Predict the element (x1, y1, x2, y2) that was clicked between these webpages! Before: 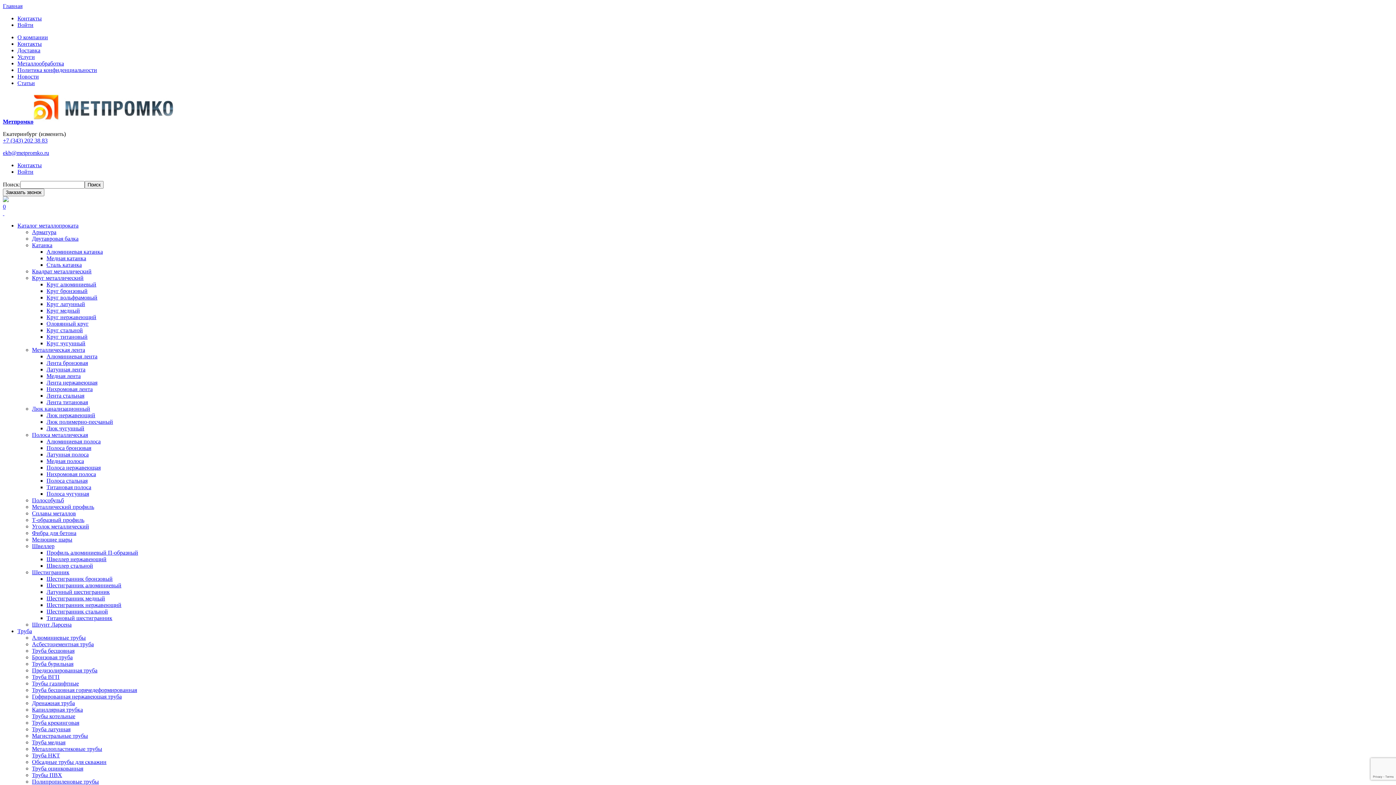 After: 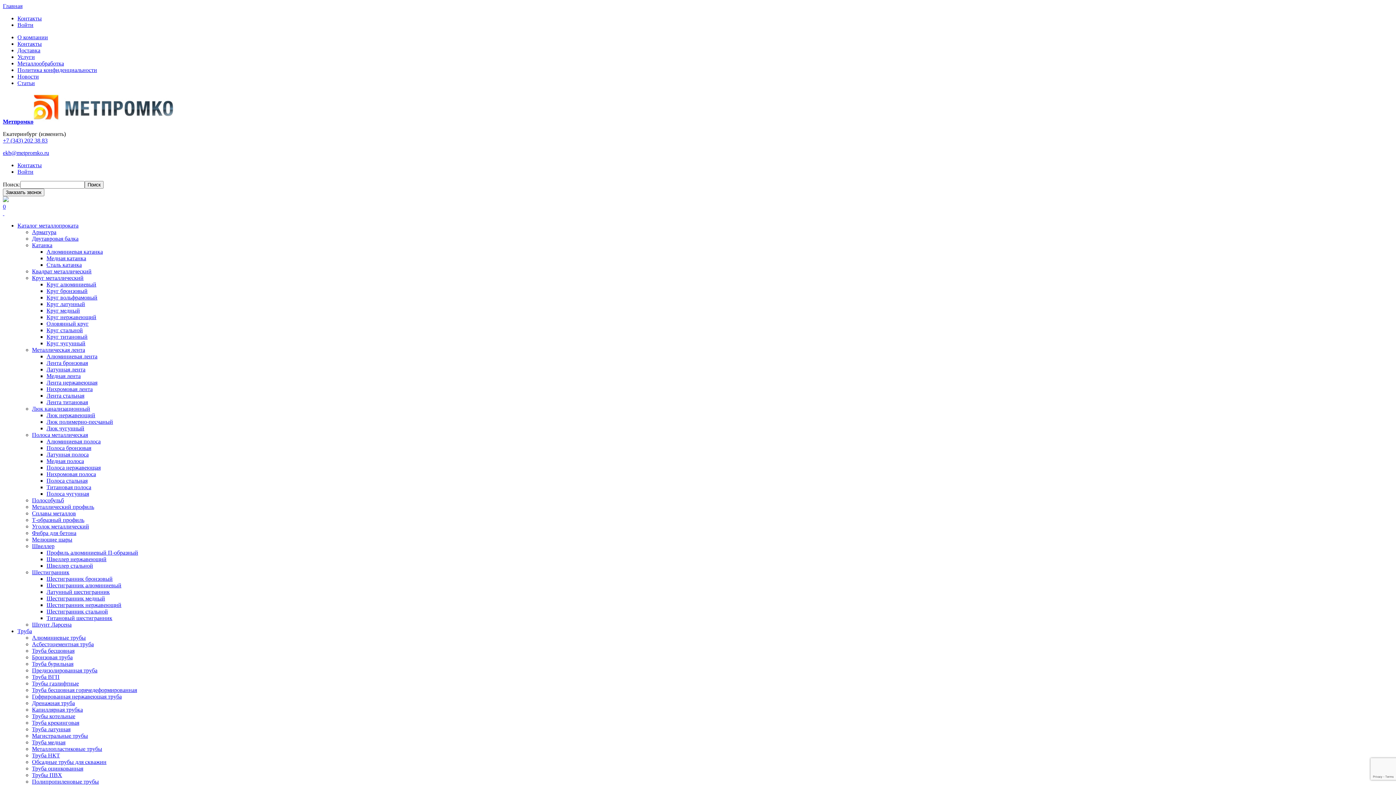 Action: label: Металлическая лента bbox: (32, 346, 85, 353)